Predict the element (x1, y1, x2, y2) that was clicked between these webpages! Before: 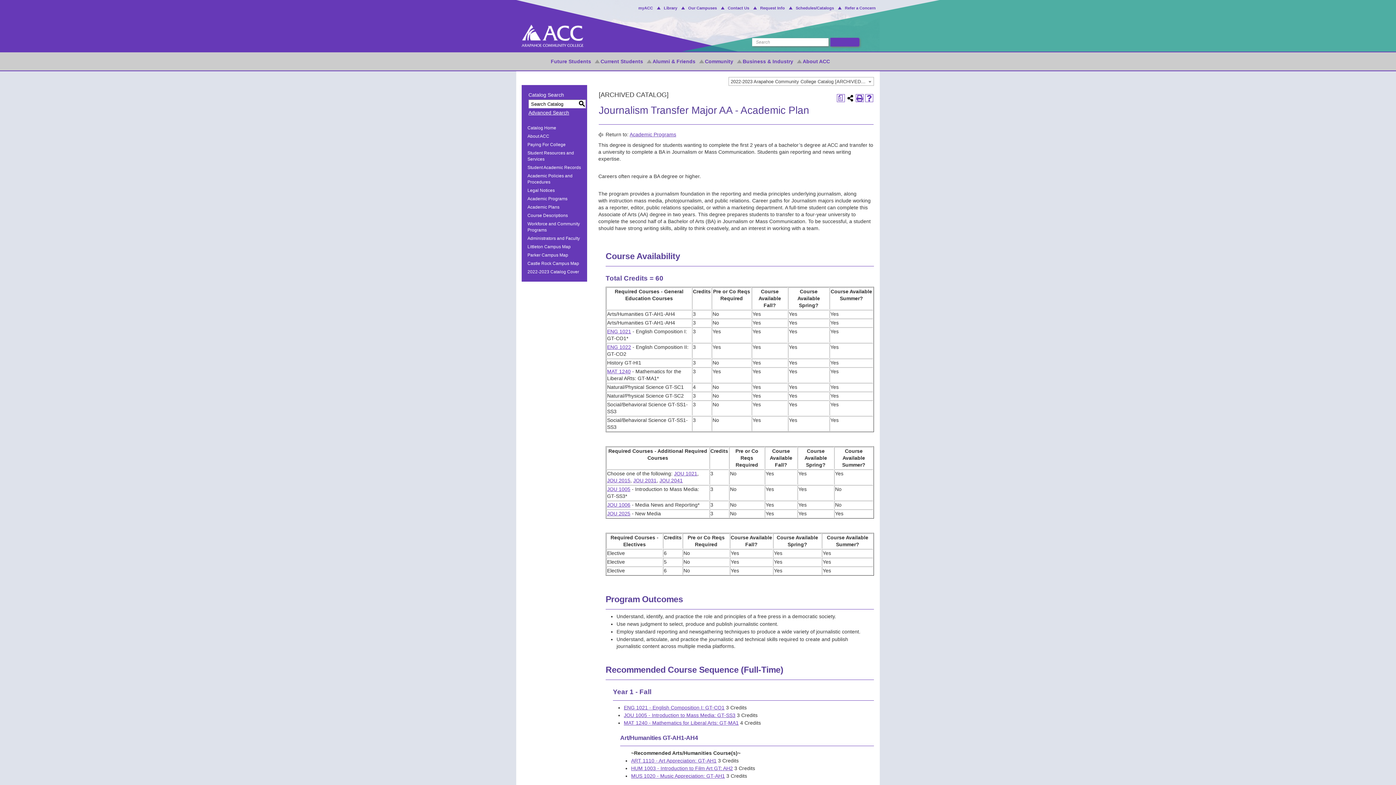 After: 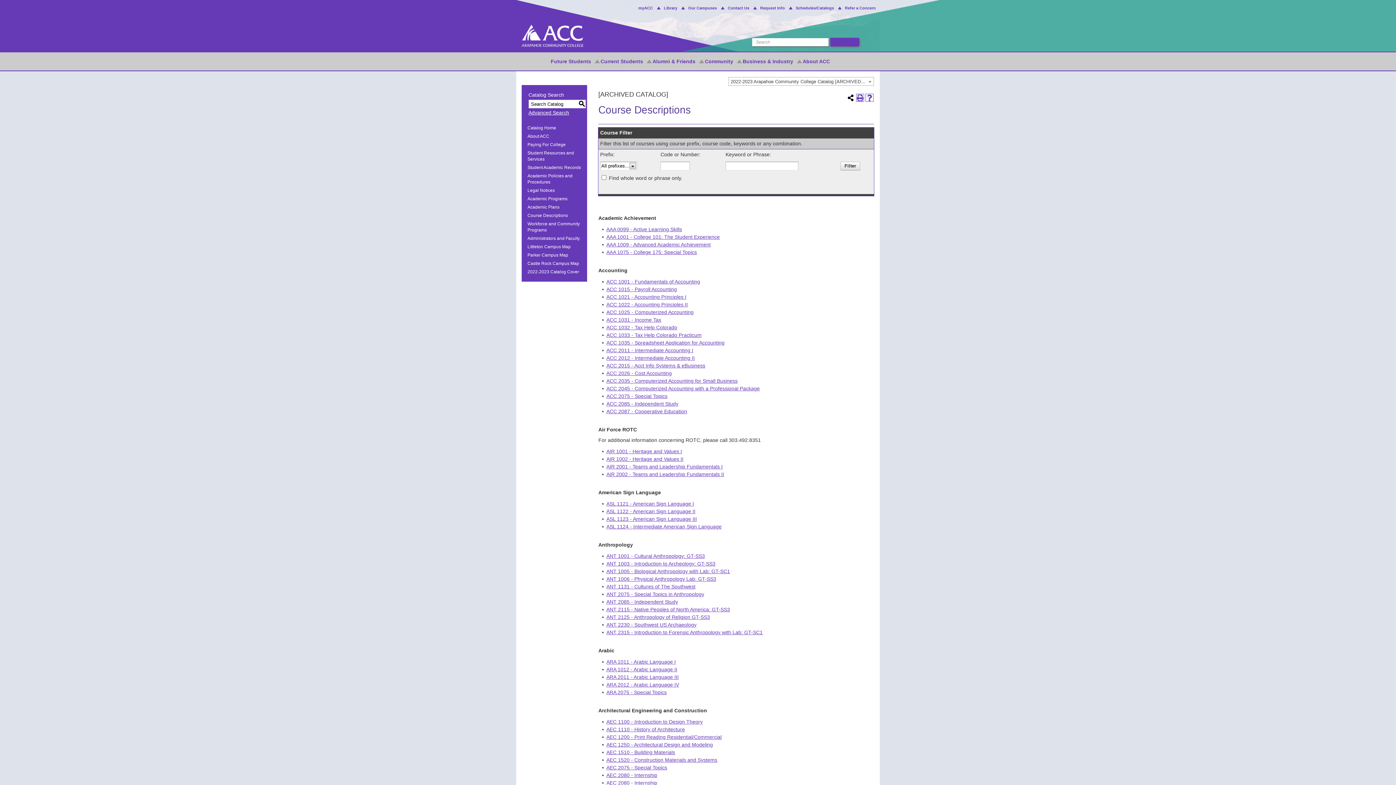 Action: label: Course Descriptions bbox: (521, 211, 587, 220)